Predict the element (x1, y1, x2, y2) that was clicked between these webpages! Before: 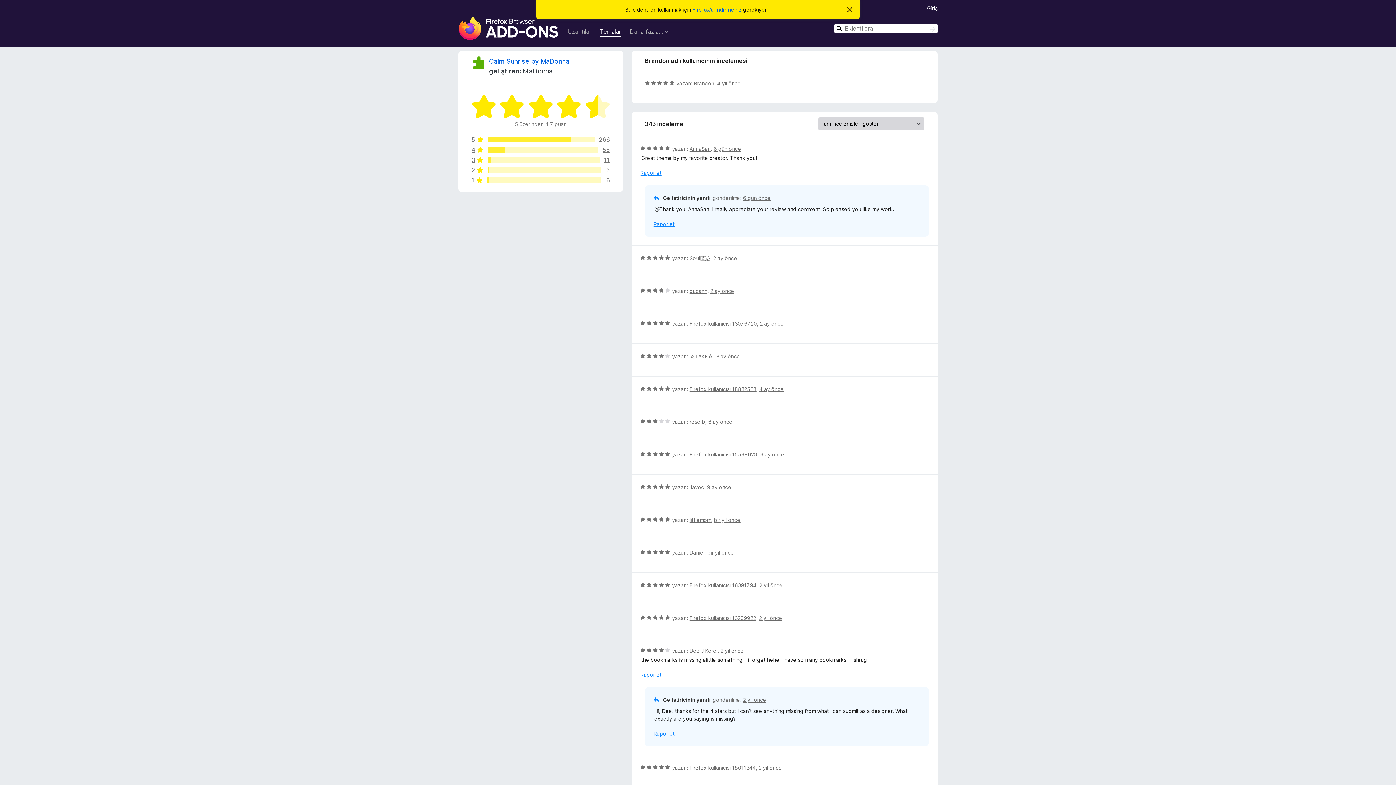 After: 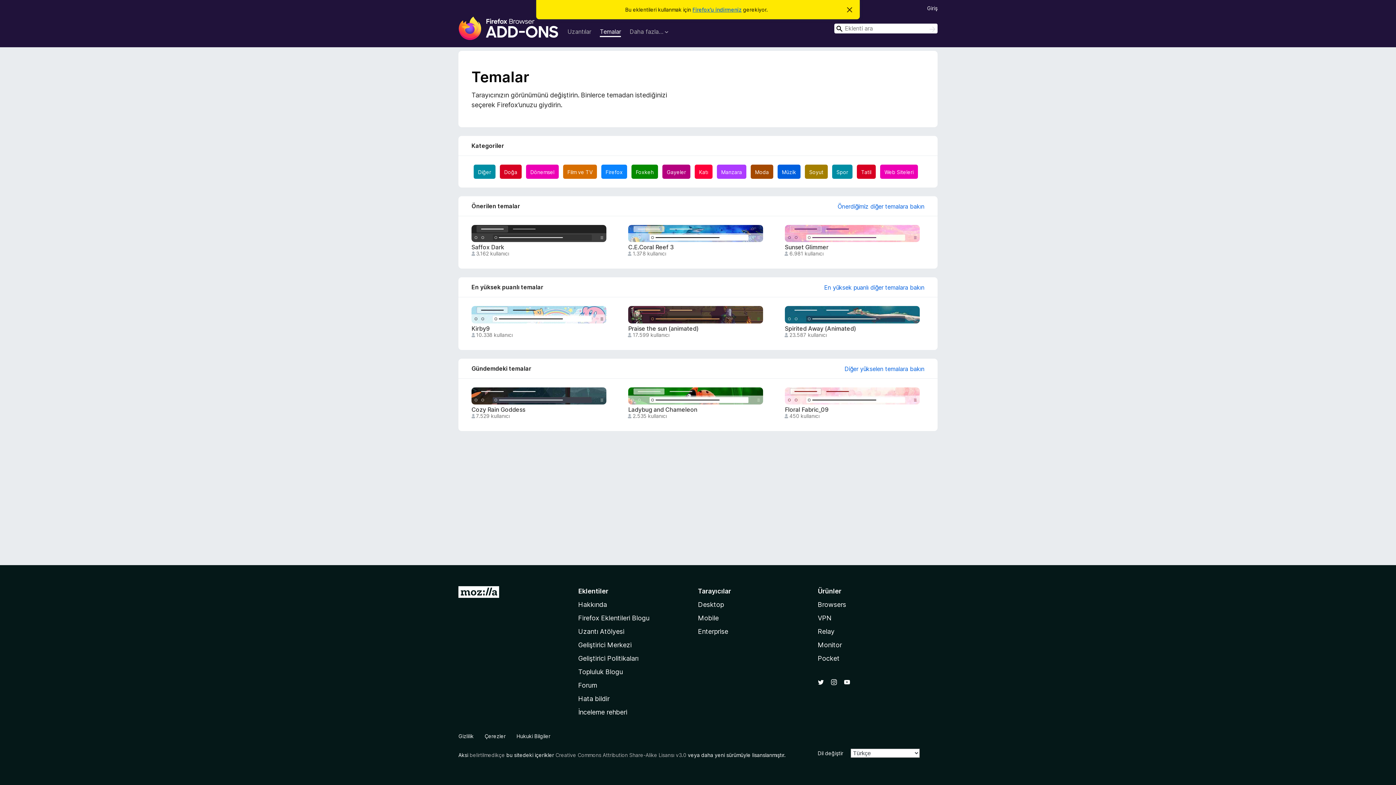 Action: bbox: (600, 27, 621, 37) label: Temalar